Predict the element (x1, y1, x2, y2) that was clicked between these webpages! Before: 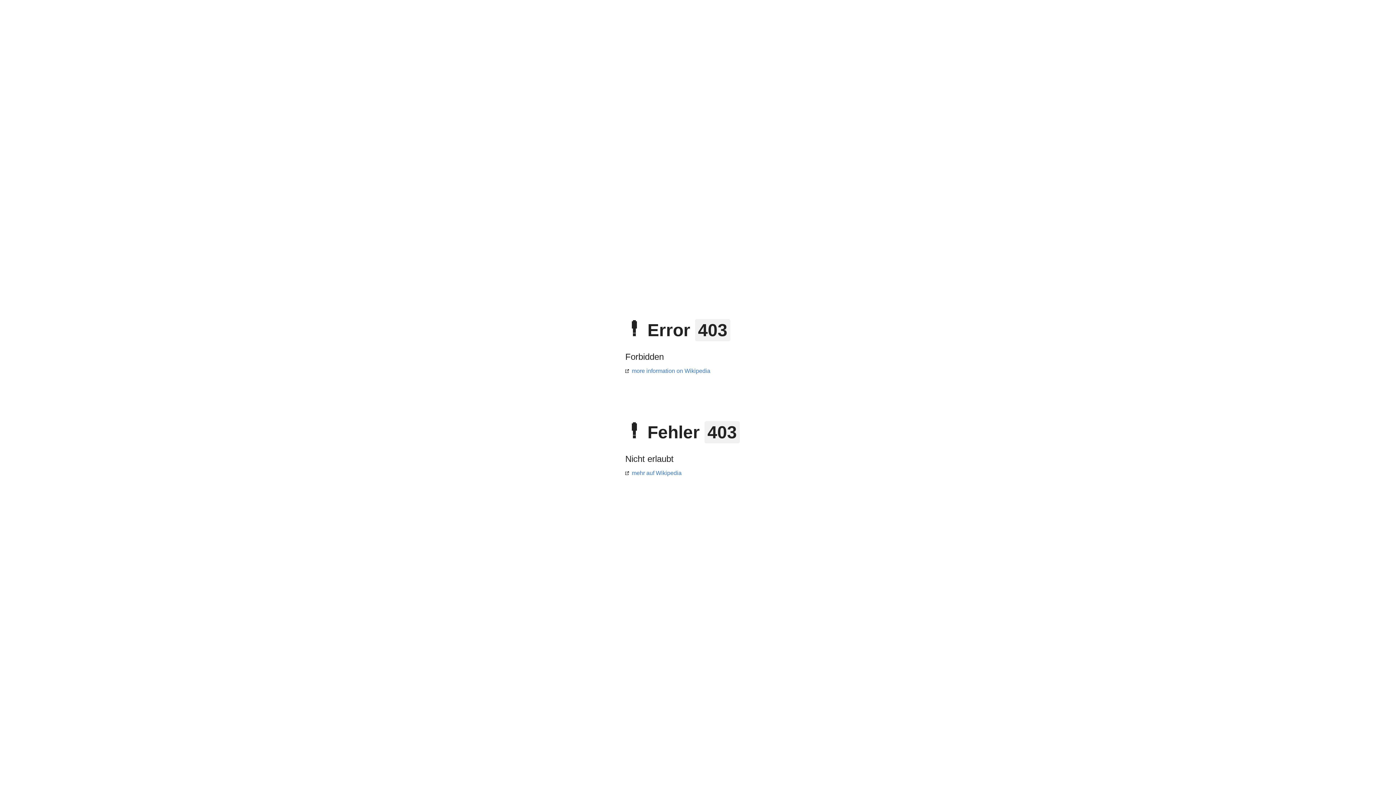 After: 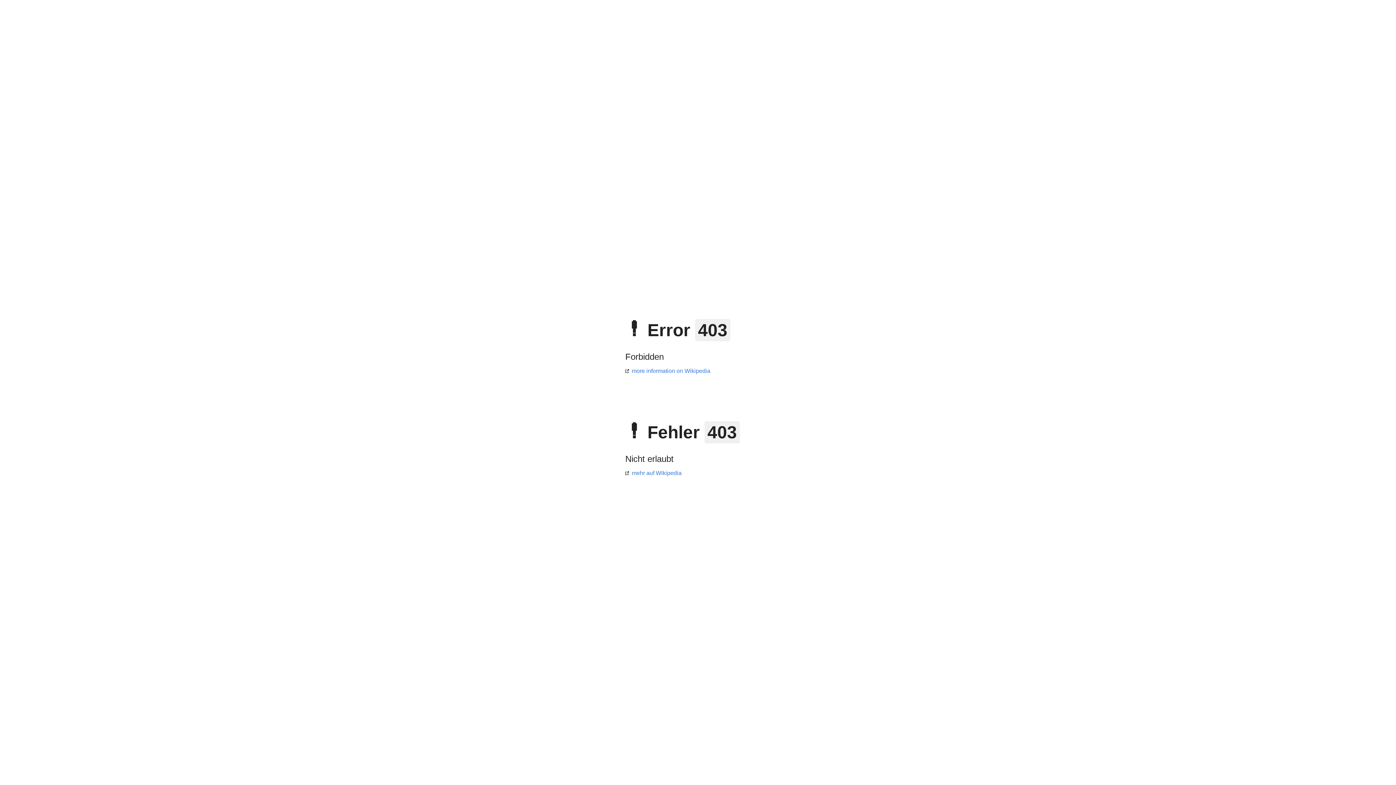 Action: label: mehr auf Wikipedia bbox: (625, 470, 681, 476)